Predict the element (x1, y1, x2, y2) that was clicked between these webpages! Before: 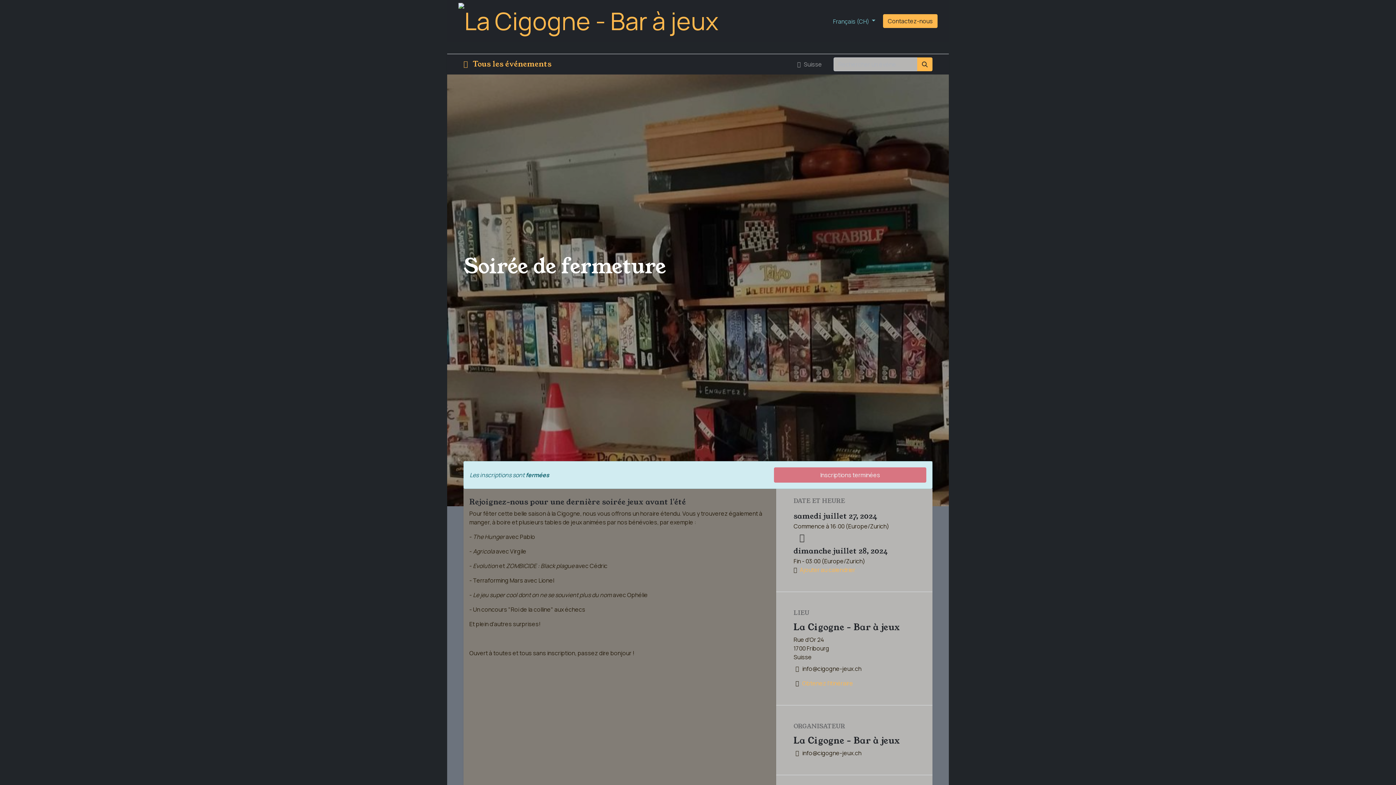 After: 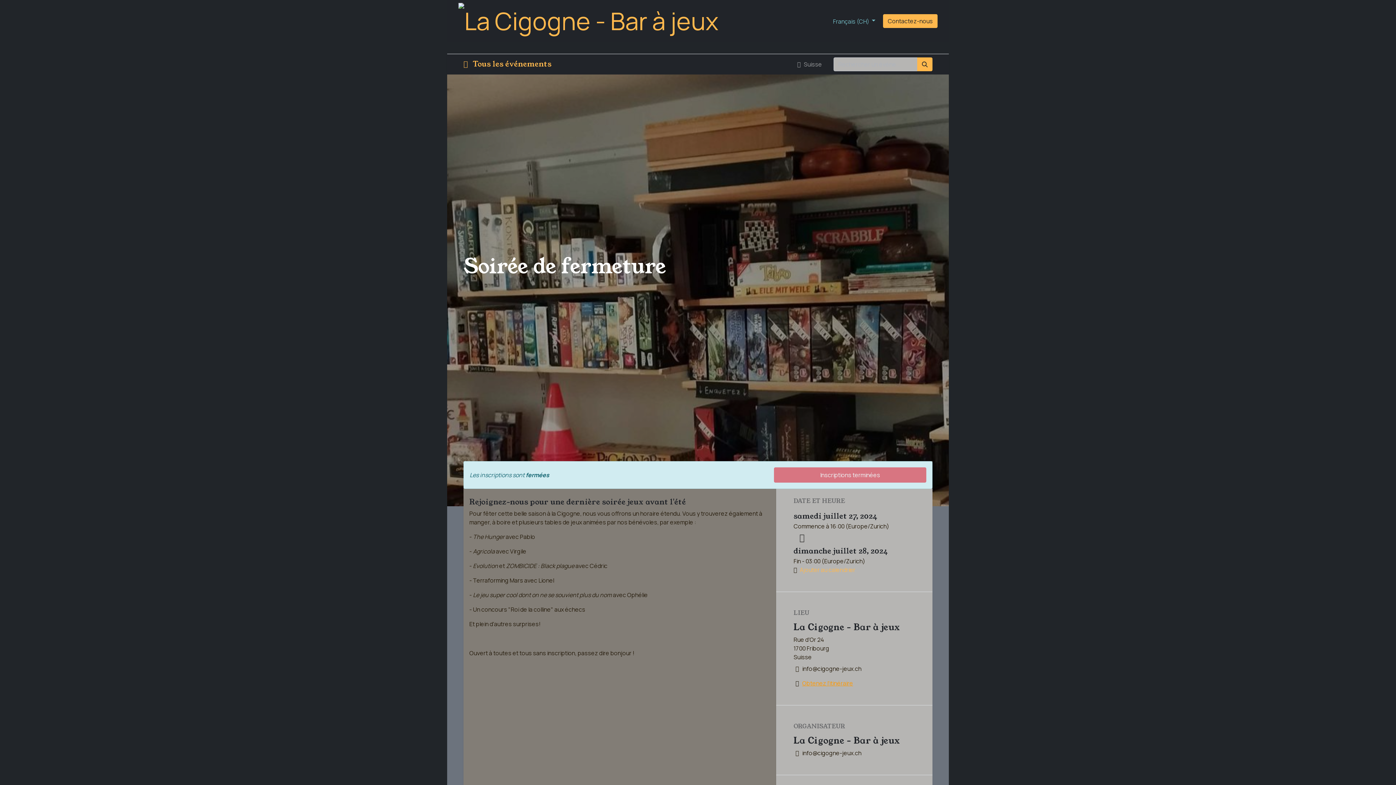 Action: label: Obtenez l'itinéraire bbox: (802, 679, 853, 687)